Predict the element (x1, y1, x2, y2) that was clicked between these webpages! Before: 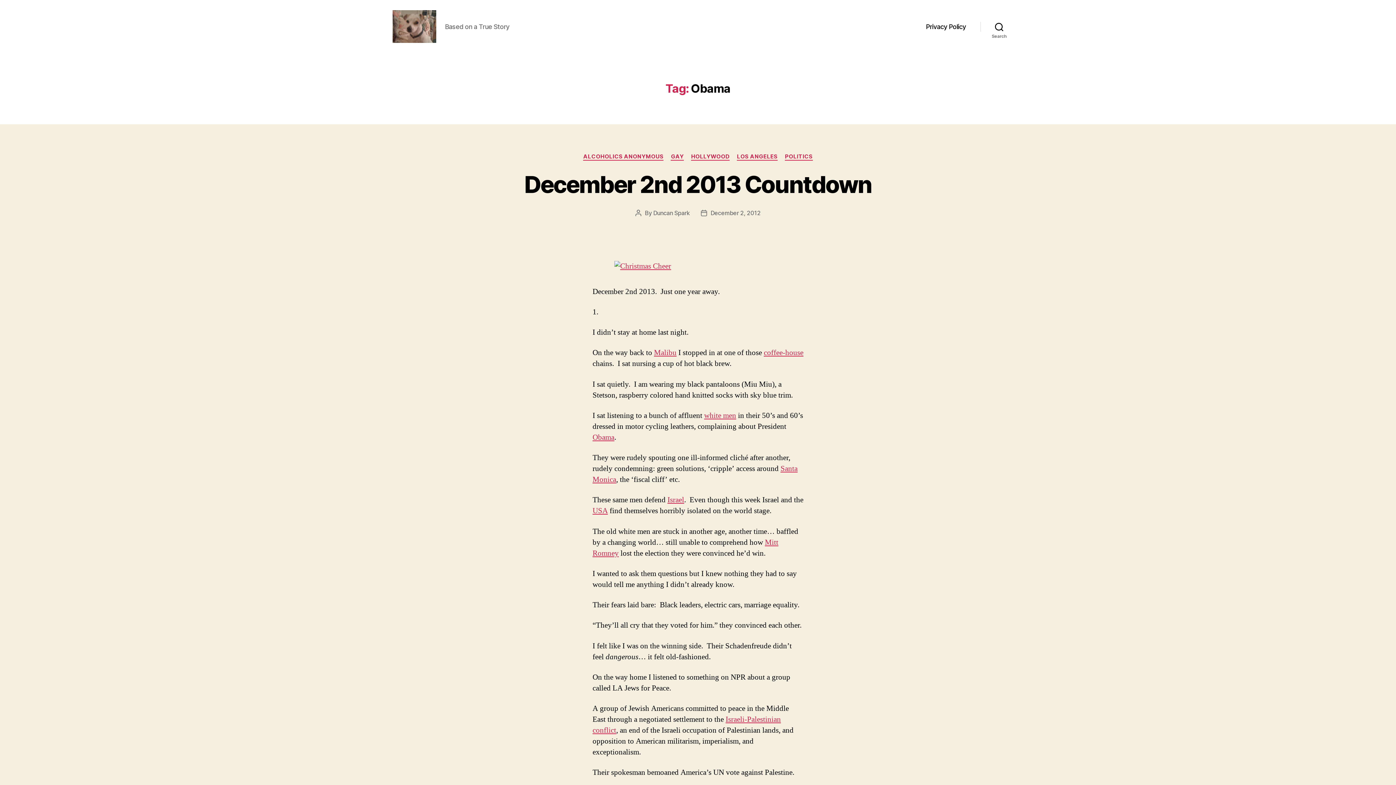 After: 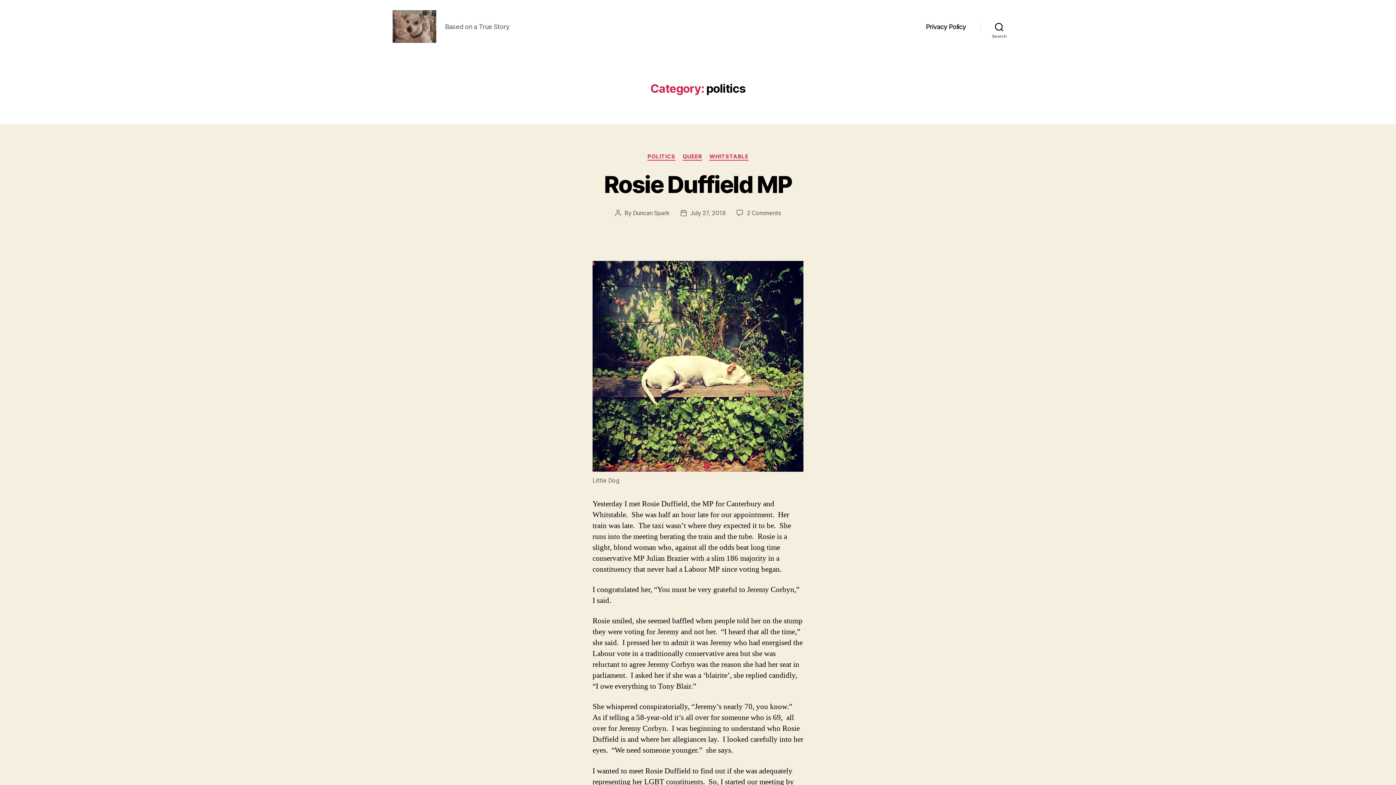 Action: label: POLITICS bbox: (785, 153, 812, 160)